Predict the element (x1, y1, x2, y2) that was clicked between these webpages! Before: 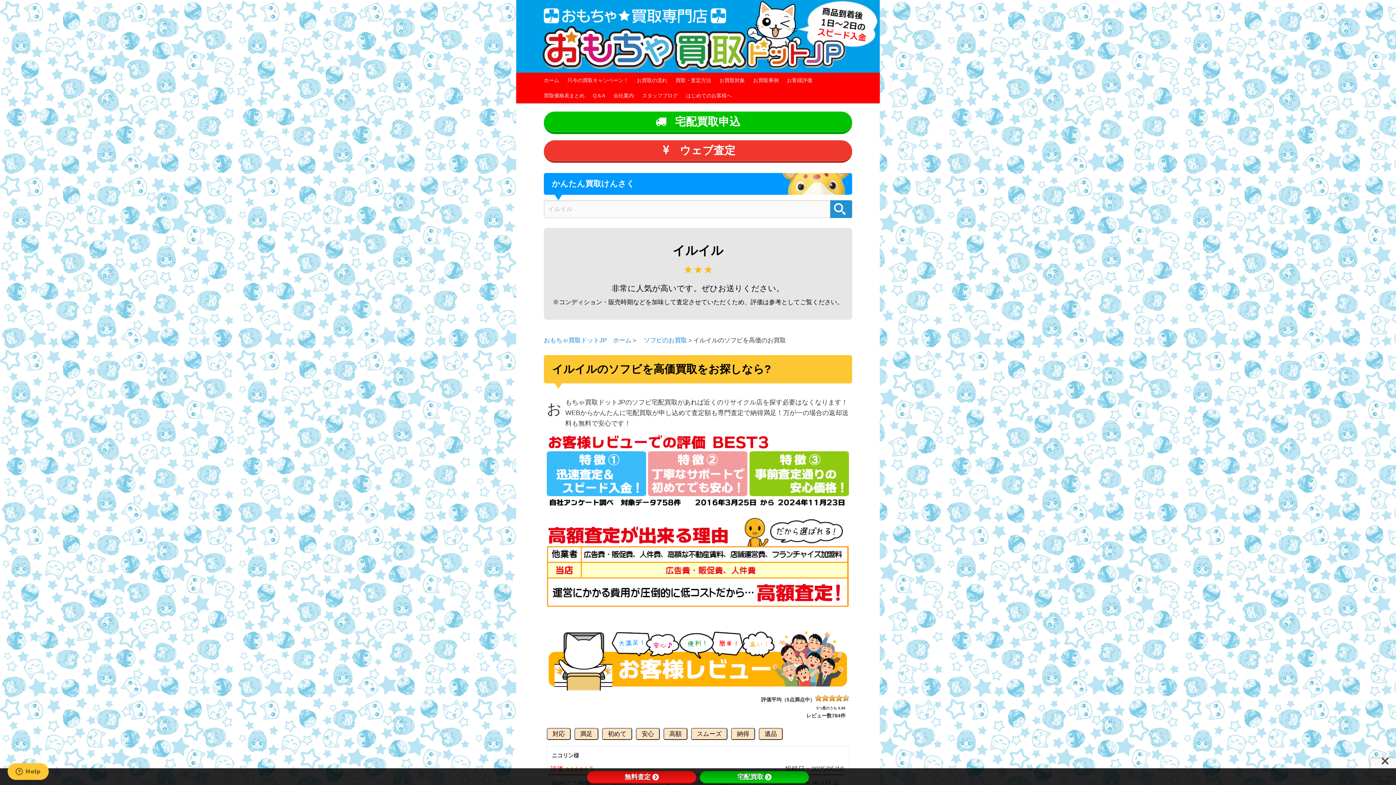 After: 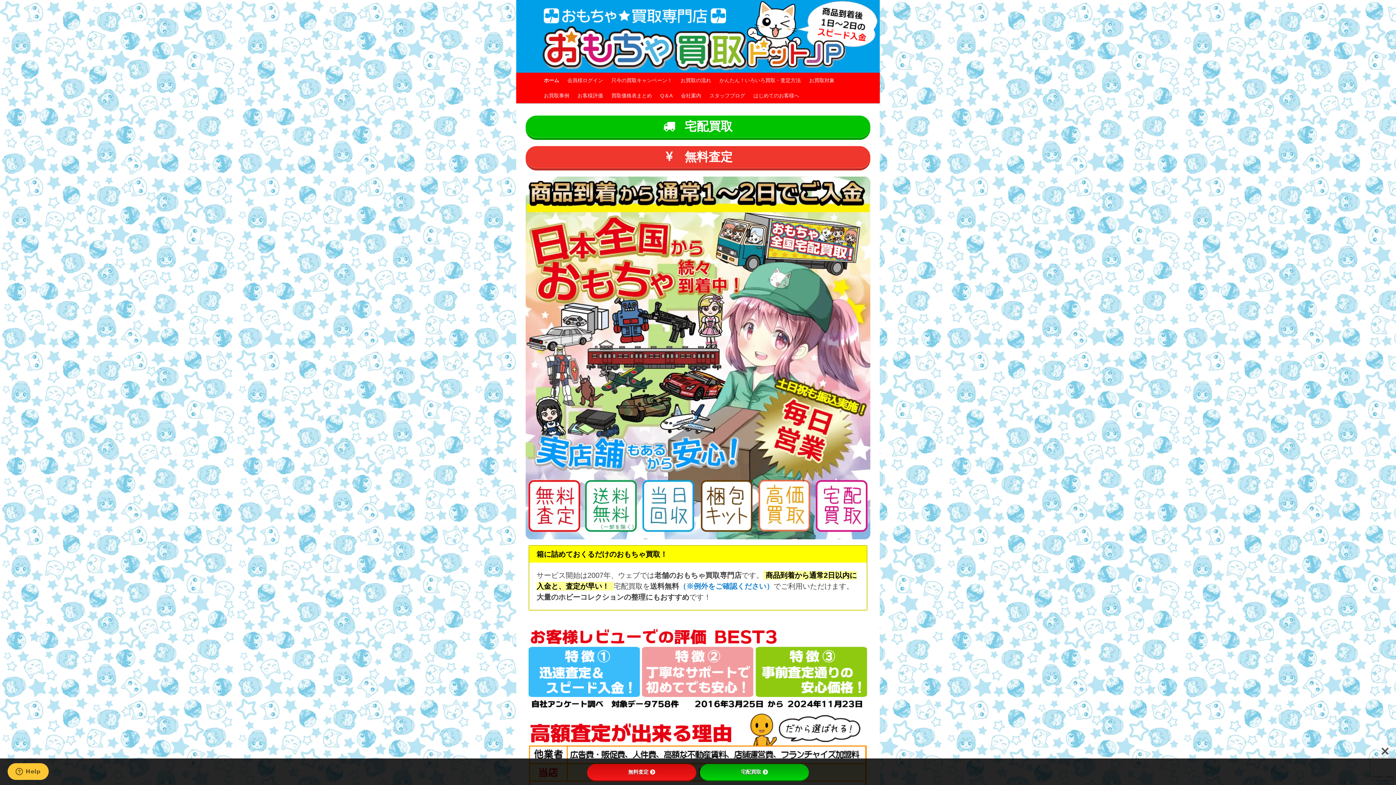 Action: bbox: (544, 336, 631, 343) label: おもちゃ買取ドットJP　ホーム